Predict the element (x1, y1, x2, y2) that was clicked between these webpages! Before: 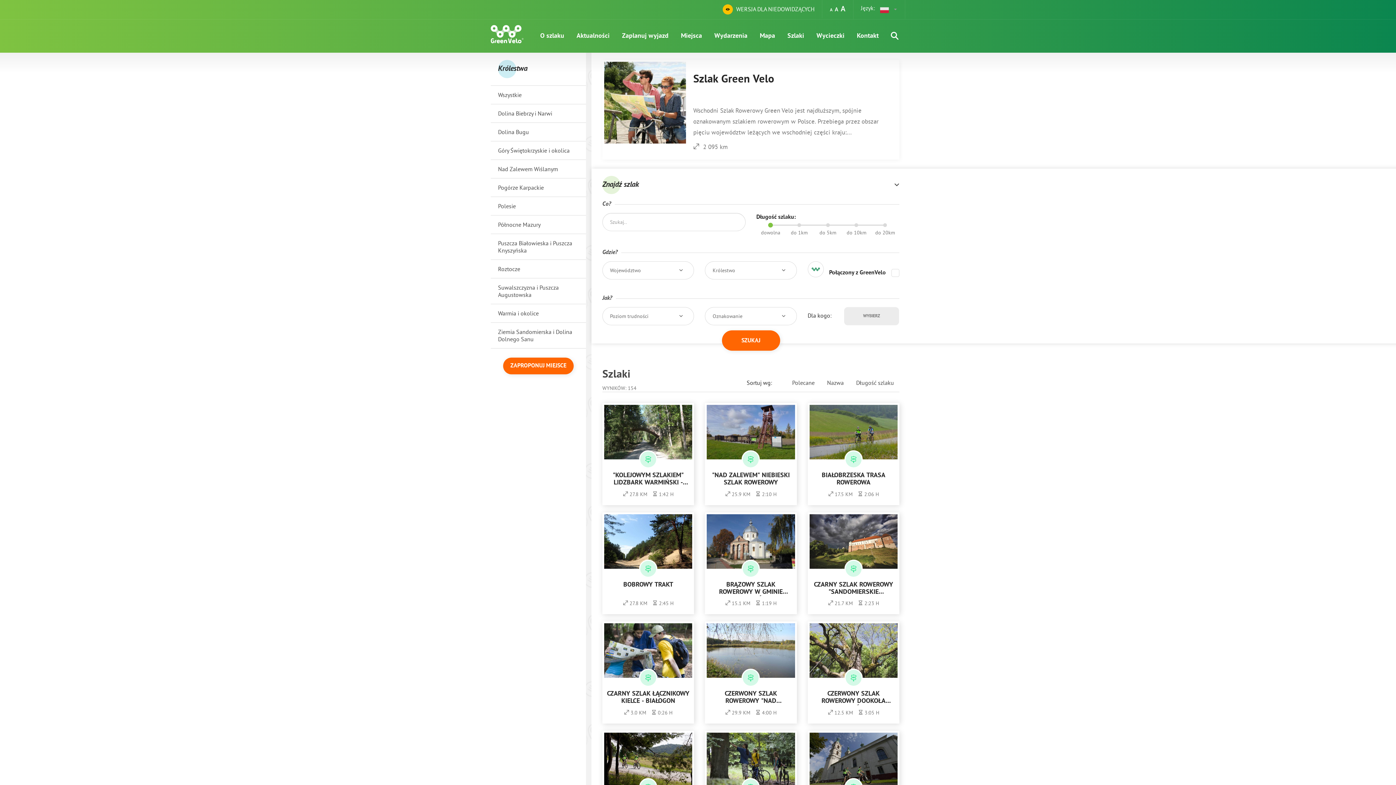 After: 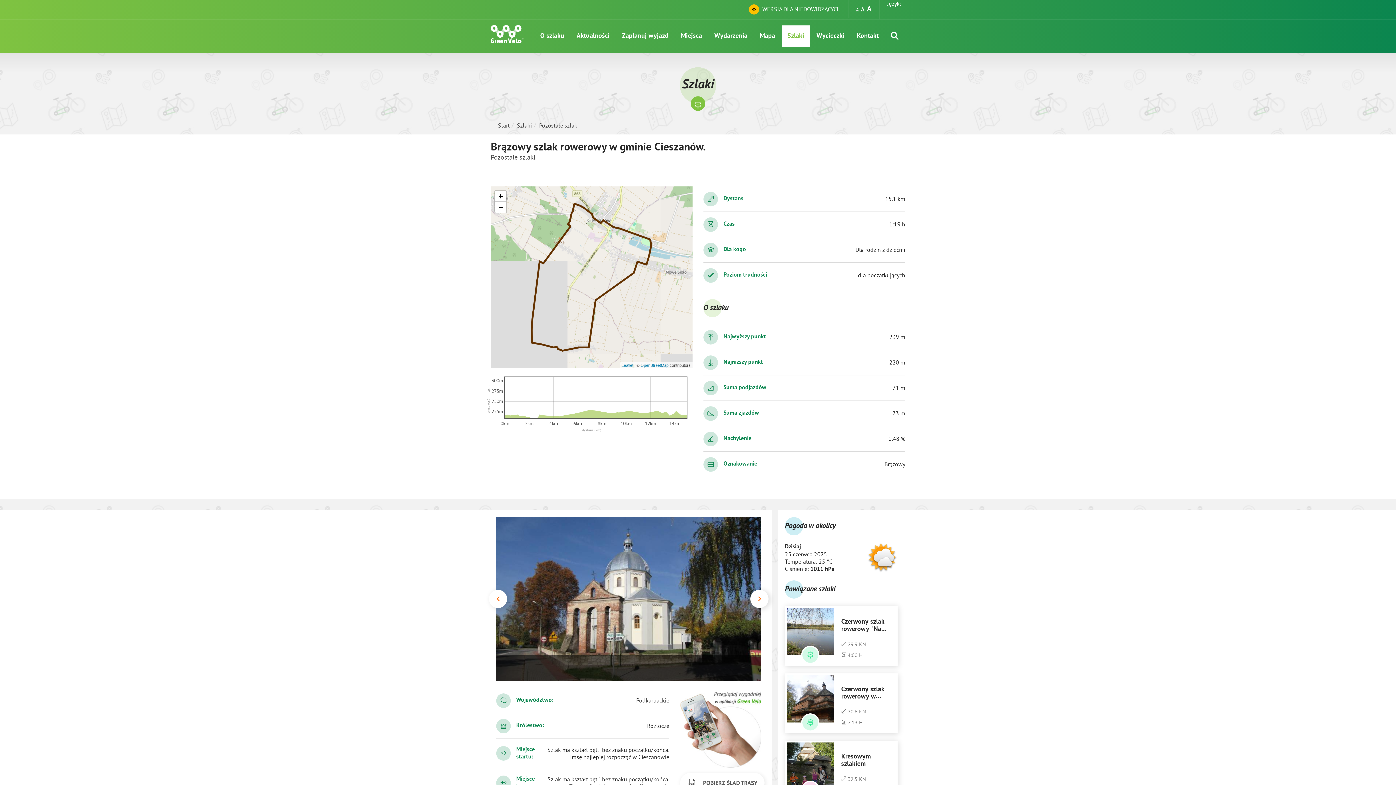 Action: bbox: (705, 512, 796, 614) label: BRĄZOWY SZLAK ROWEROWY W GMINIE CIESZANÓW.

 15.1 KM

 

 1:19 H